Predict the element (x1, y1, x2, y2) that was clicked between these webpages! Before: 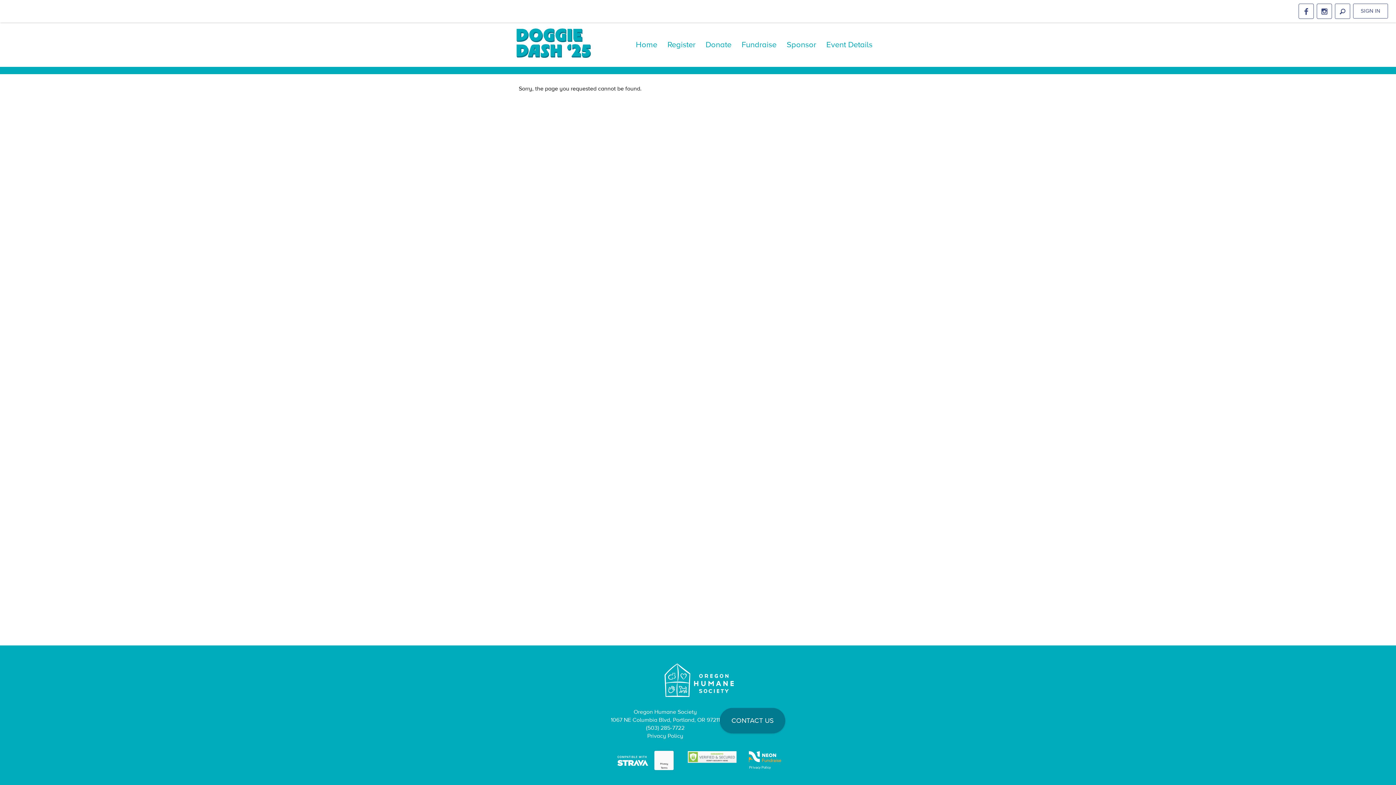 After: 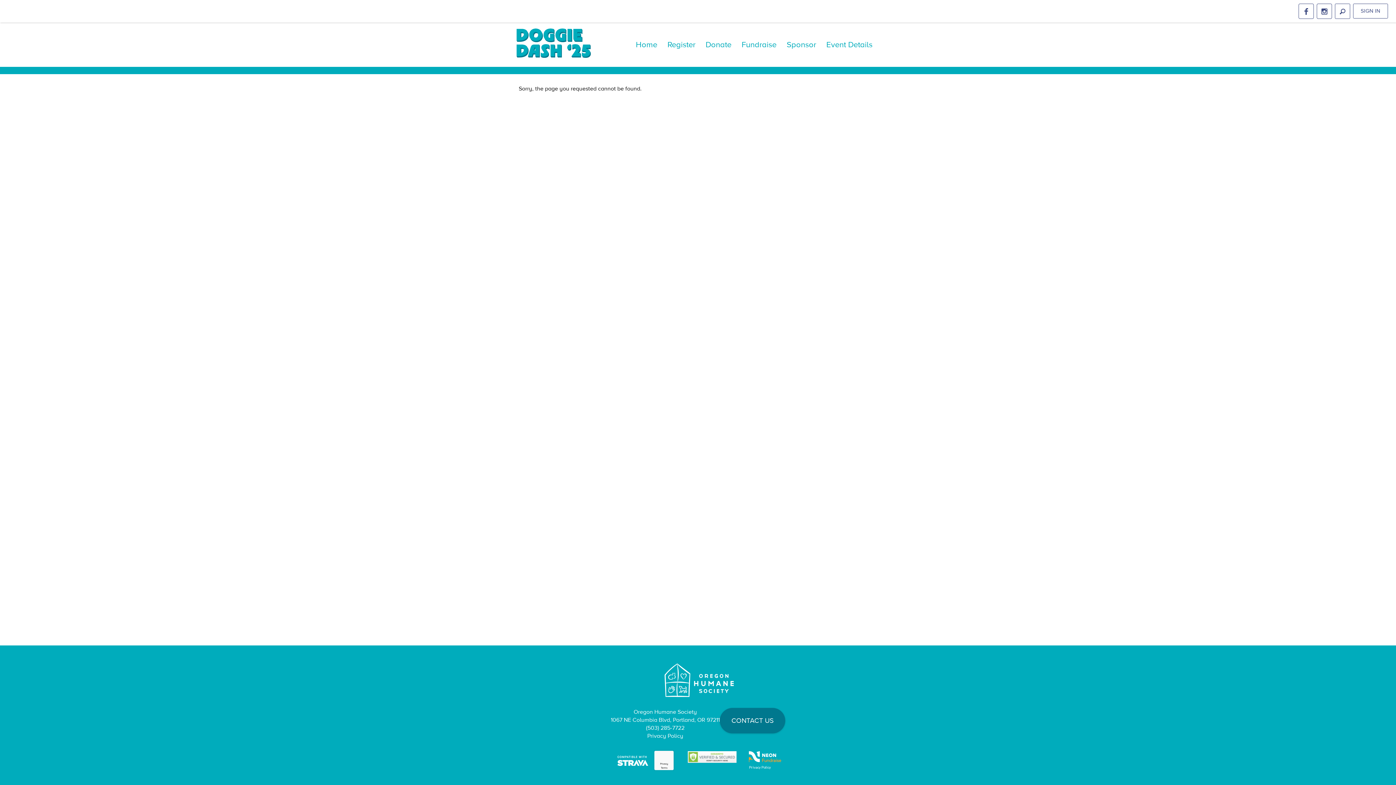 Action: bbox: (1298, 3, 1314, 18)